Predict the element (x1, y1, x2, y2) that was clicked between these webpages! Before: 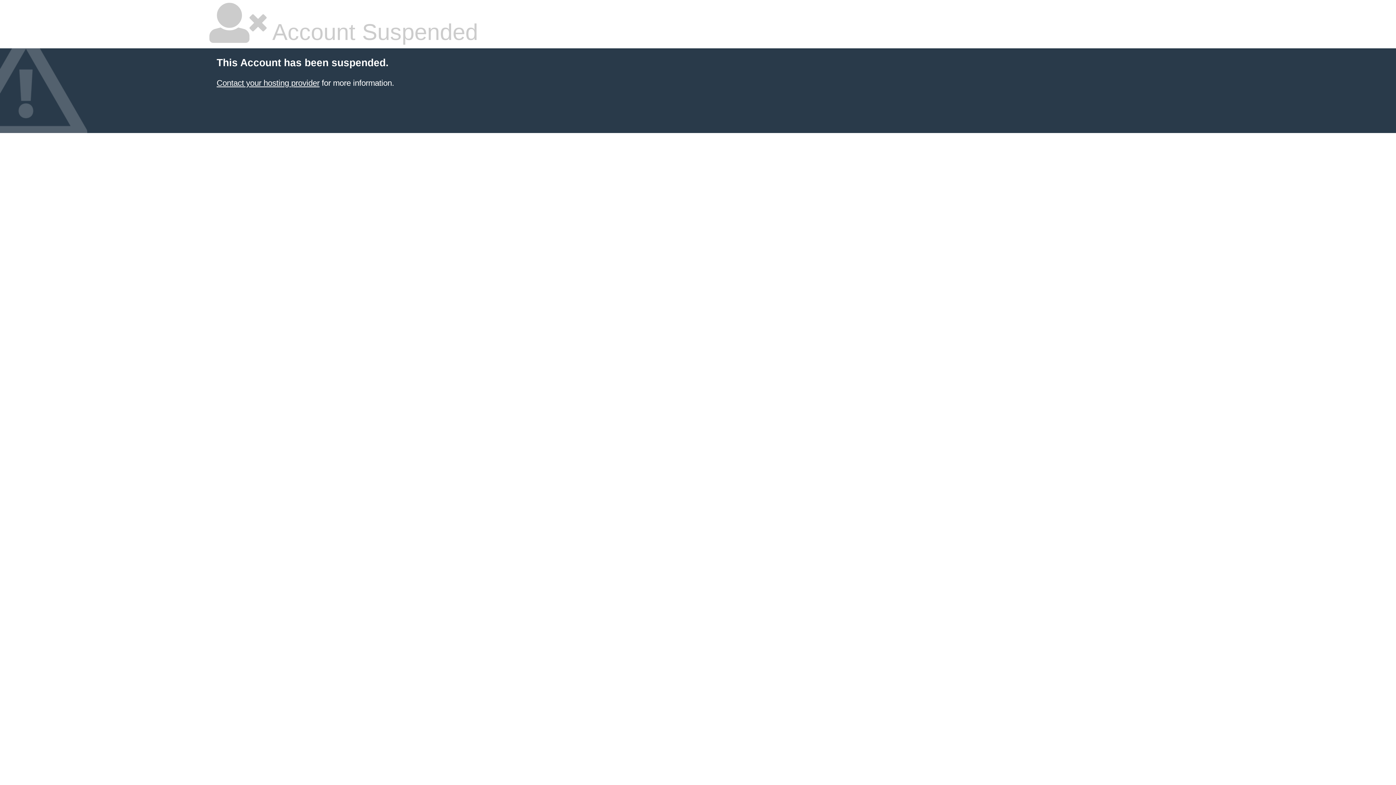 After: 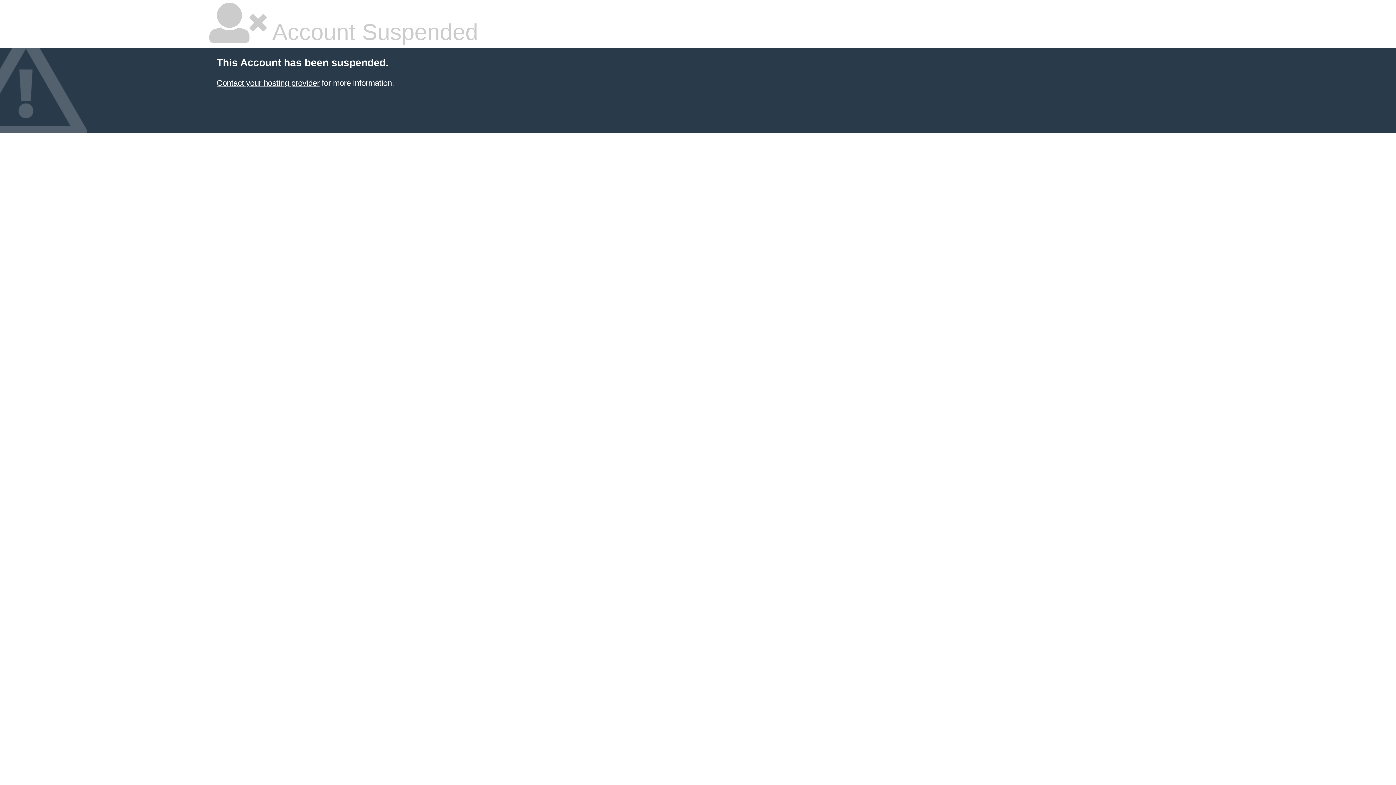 Action: label: Contact your hosting provider bbox: (216, 78, 319, 87)